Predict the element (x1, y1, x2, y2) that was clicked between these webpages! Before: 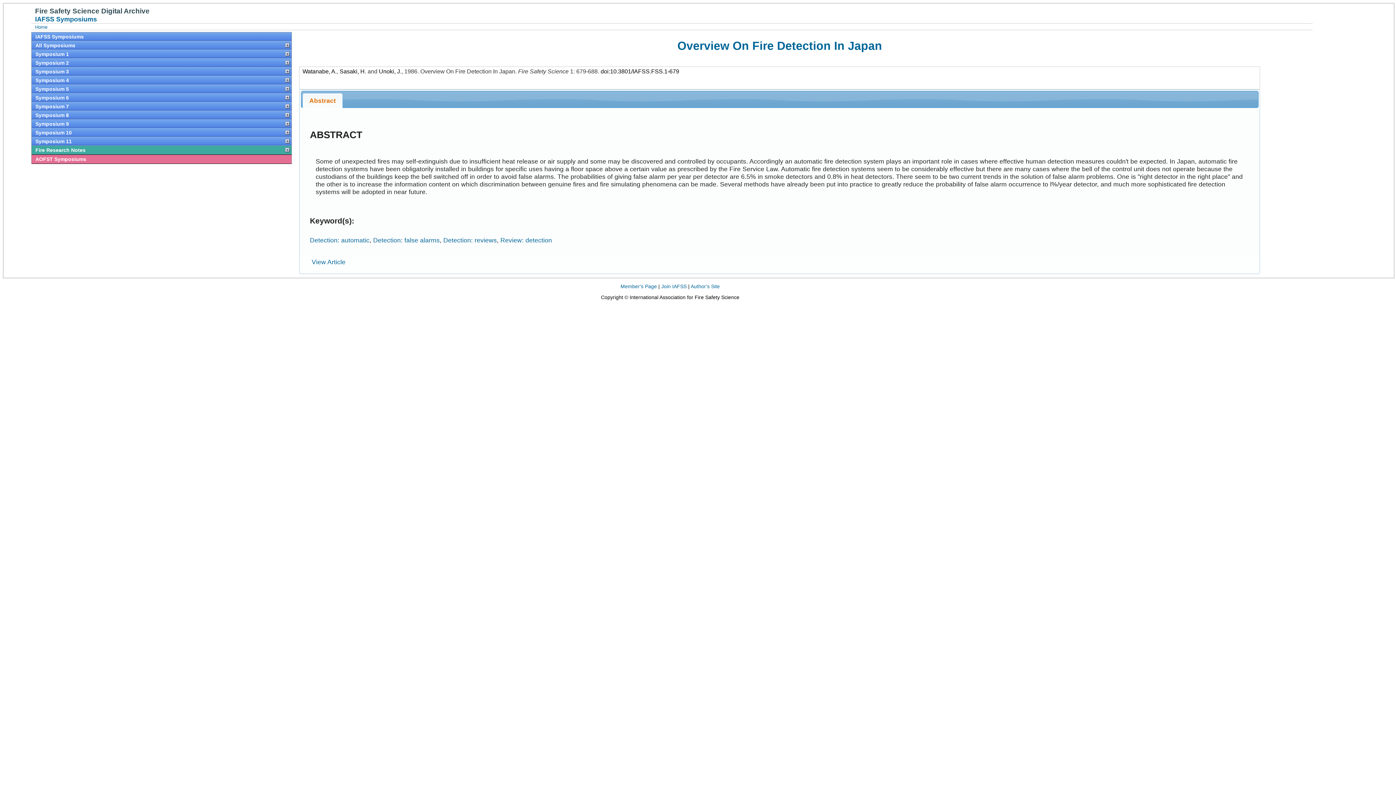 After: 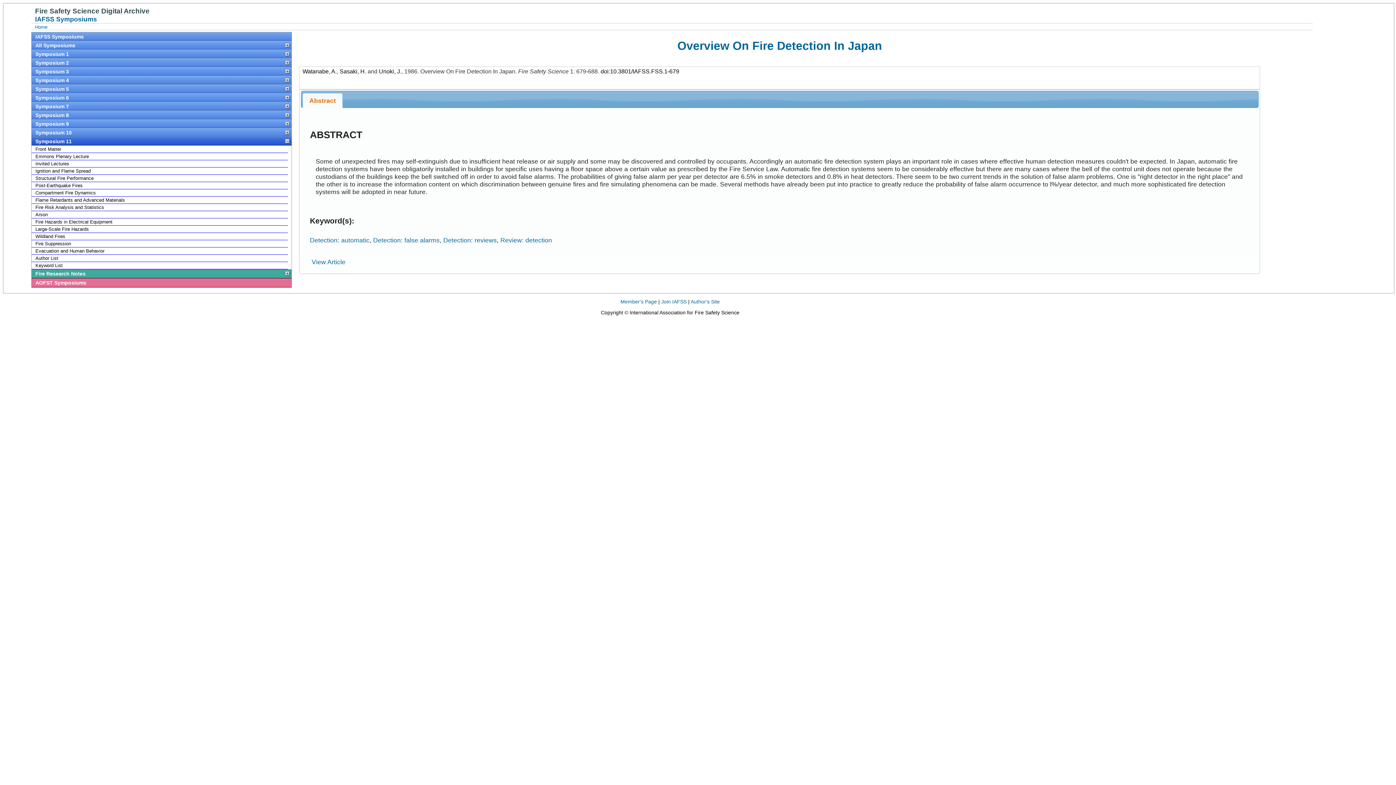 Action: bbox: (31, 137, 291, 145) label: Symposium 11